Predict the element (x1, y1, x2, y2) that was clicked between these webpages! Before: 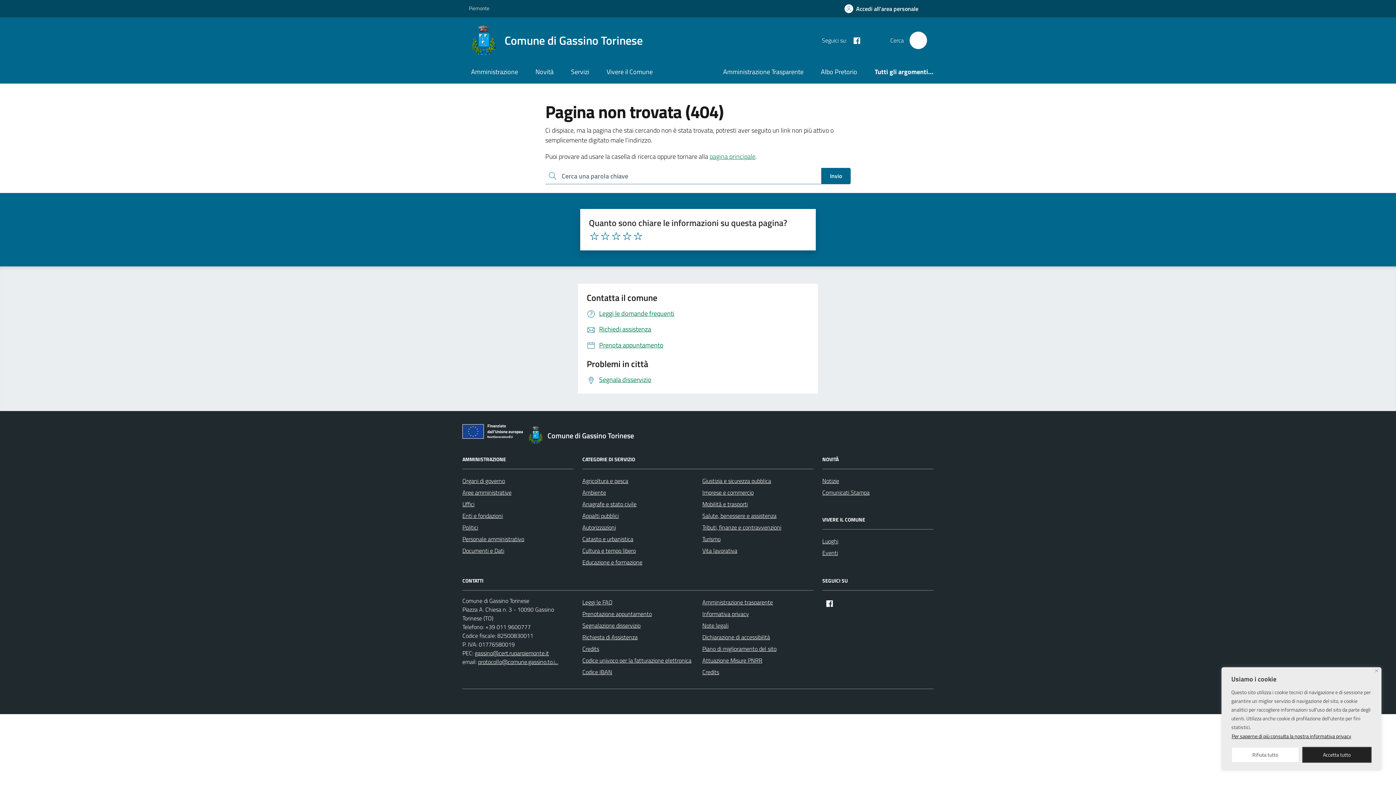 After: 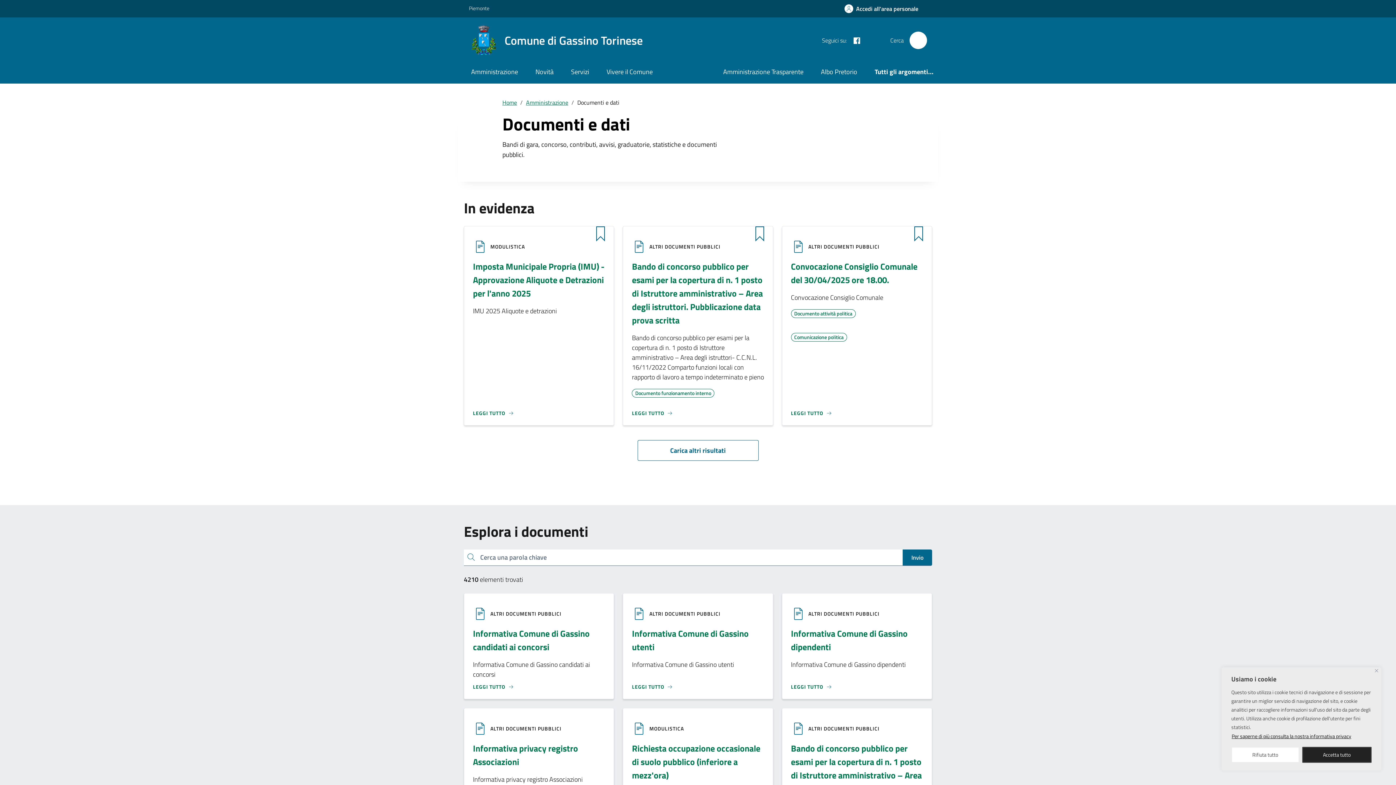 Action: bbox: (462, 545, 504, 556) label: Documenti e Dati